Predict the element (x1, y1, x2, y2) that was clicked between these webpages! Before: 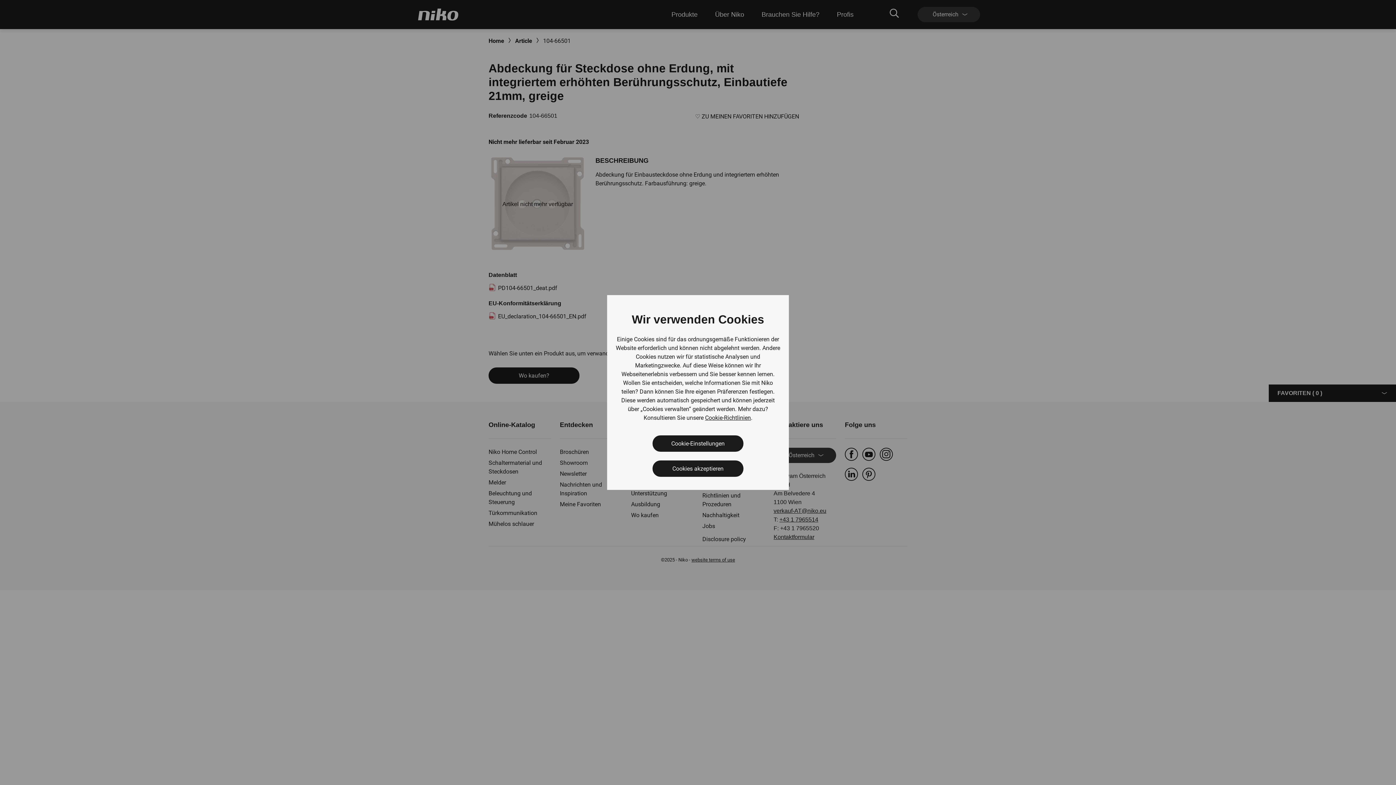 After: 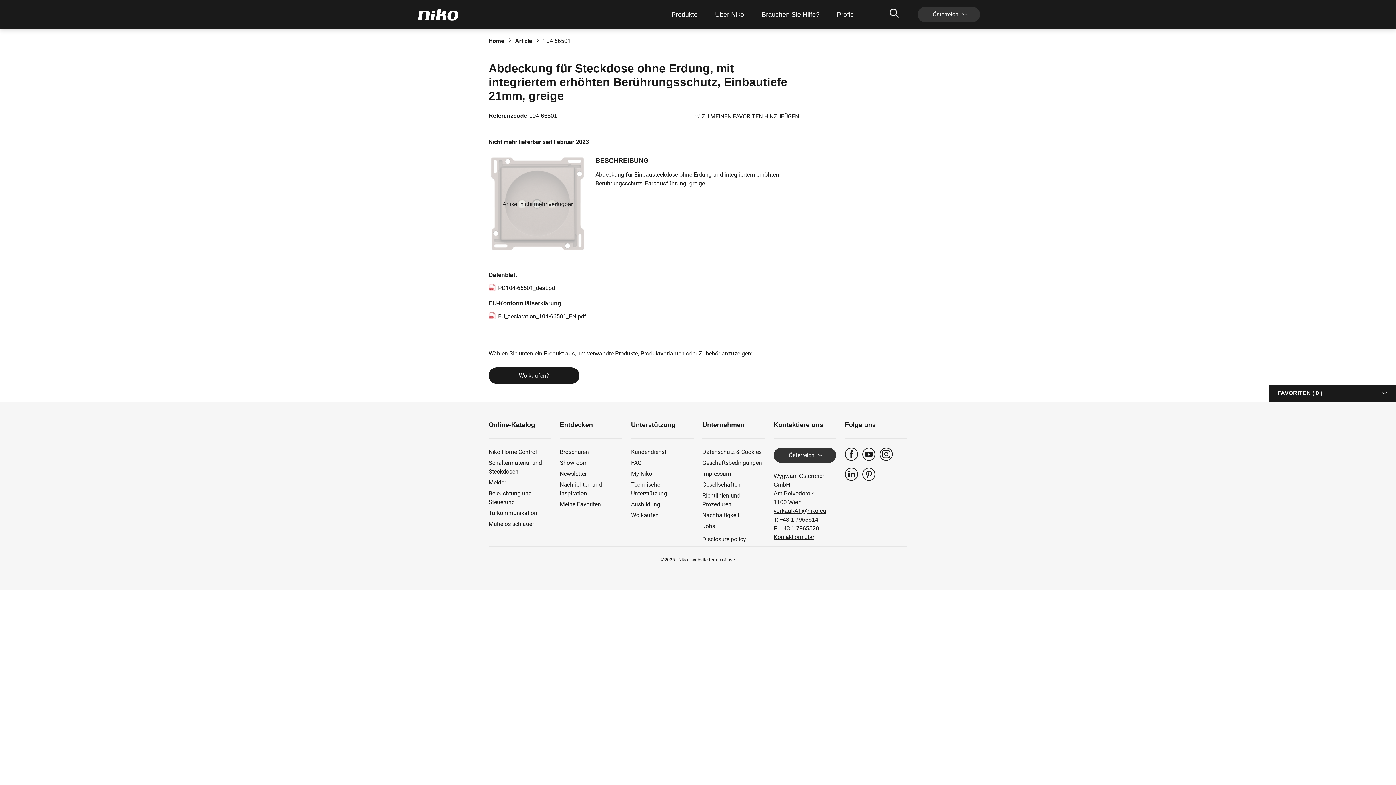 Action: bbox: (652, 460, 743, 477) label: Cookies akzeptieren